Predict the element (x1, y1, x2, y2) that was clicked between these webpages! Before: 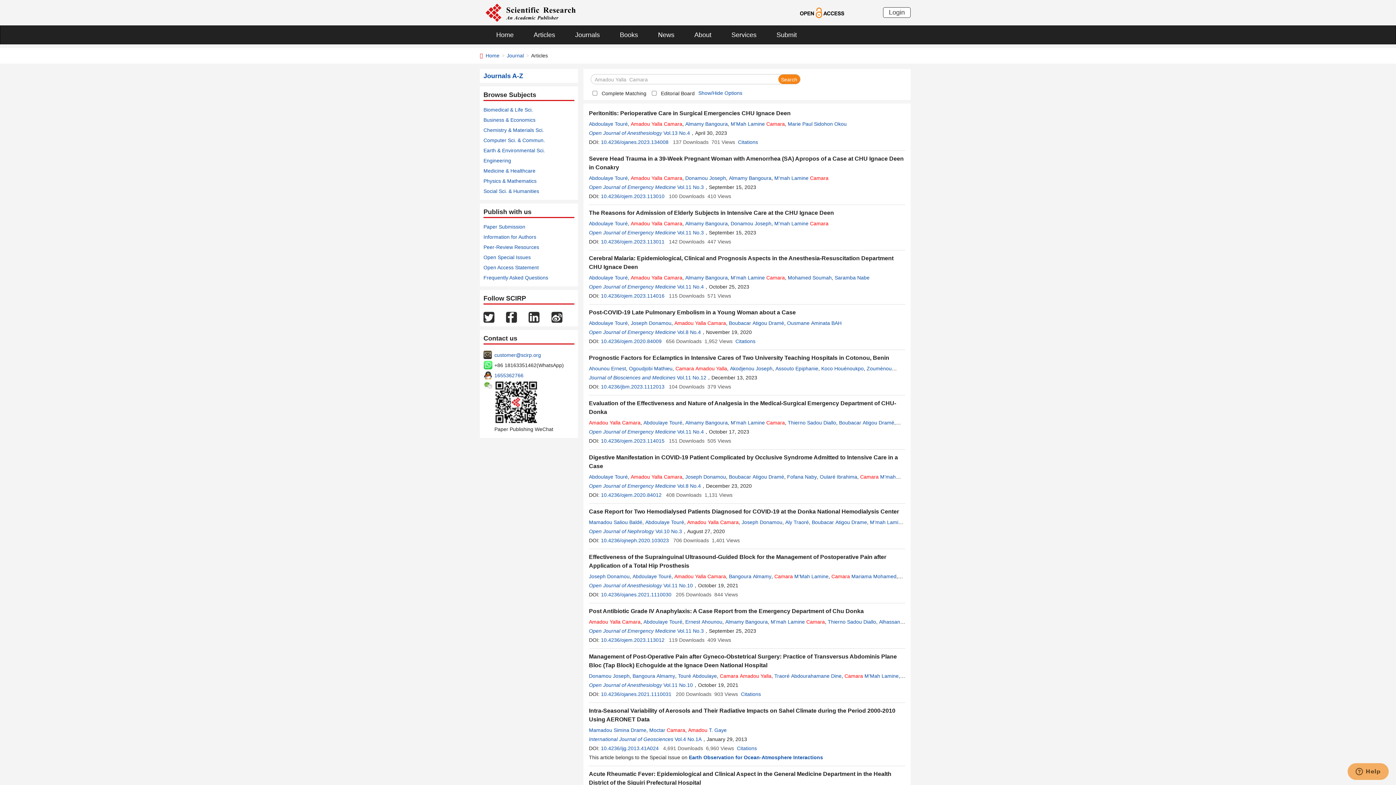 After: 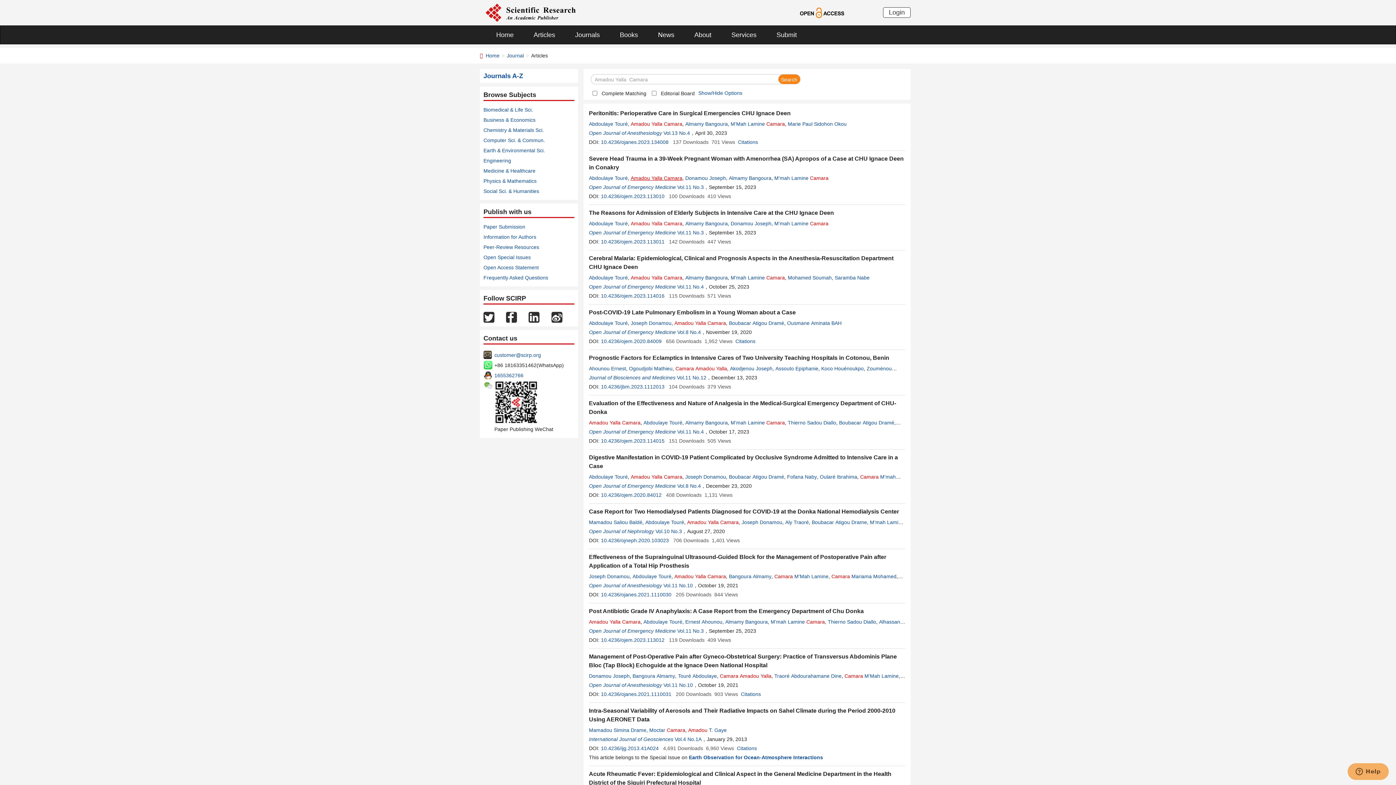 Action: label: Amadou Yalla Camara bbox: (630, 175, 682, 181)